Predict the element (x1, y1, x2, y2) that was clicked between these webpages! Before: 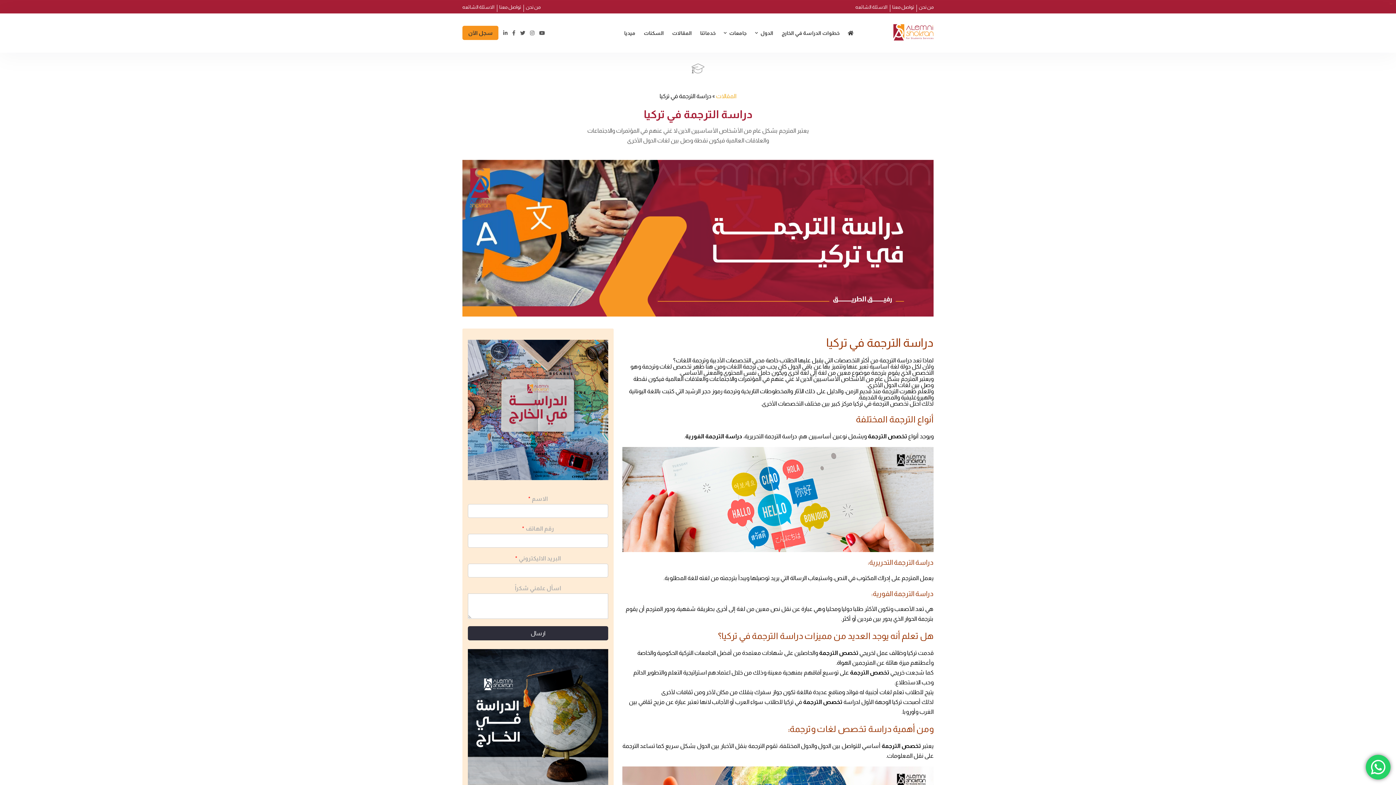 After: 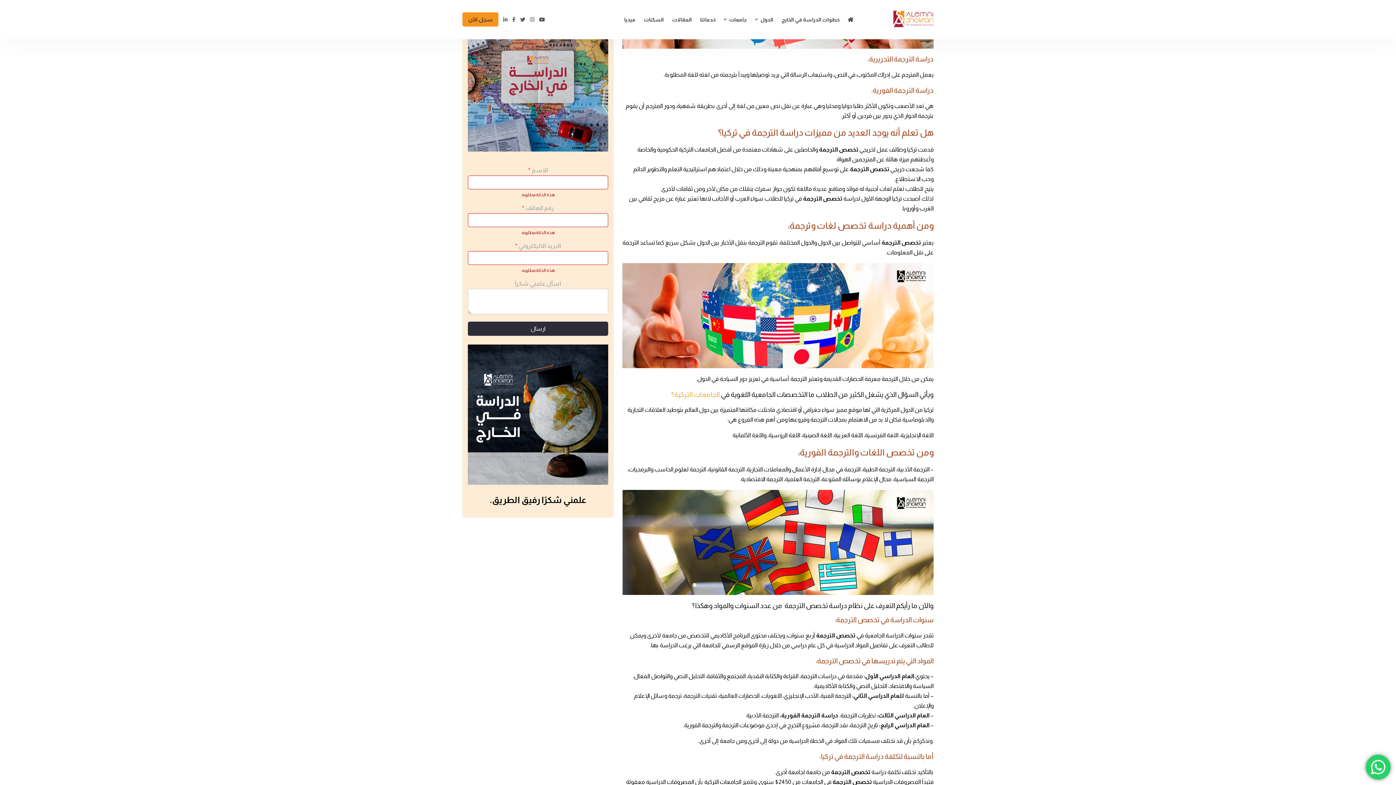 Action: bbox: (468, 626, 608, 640) label: ارسال